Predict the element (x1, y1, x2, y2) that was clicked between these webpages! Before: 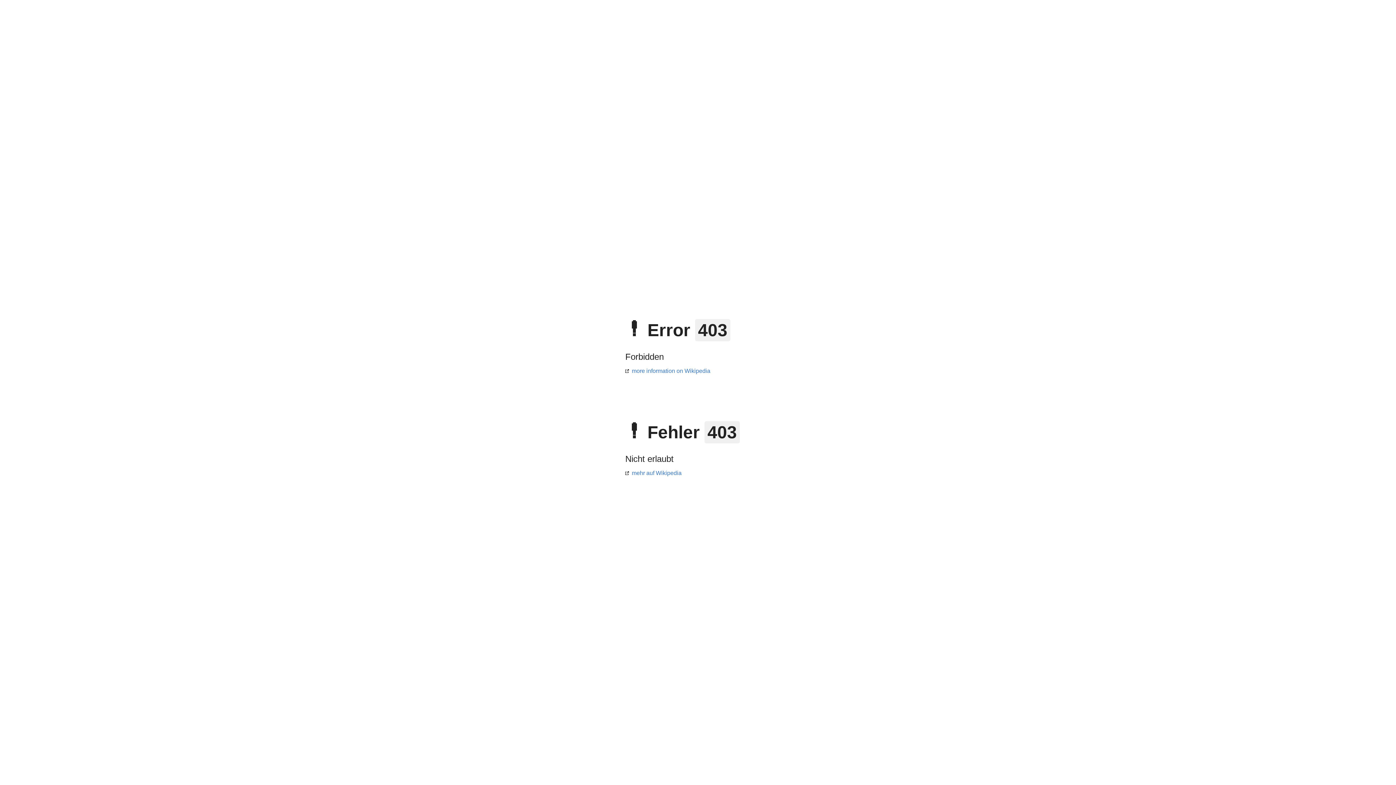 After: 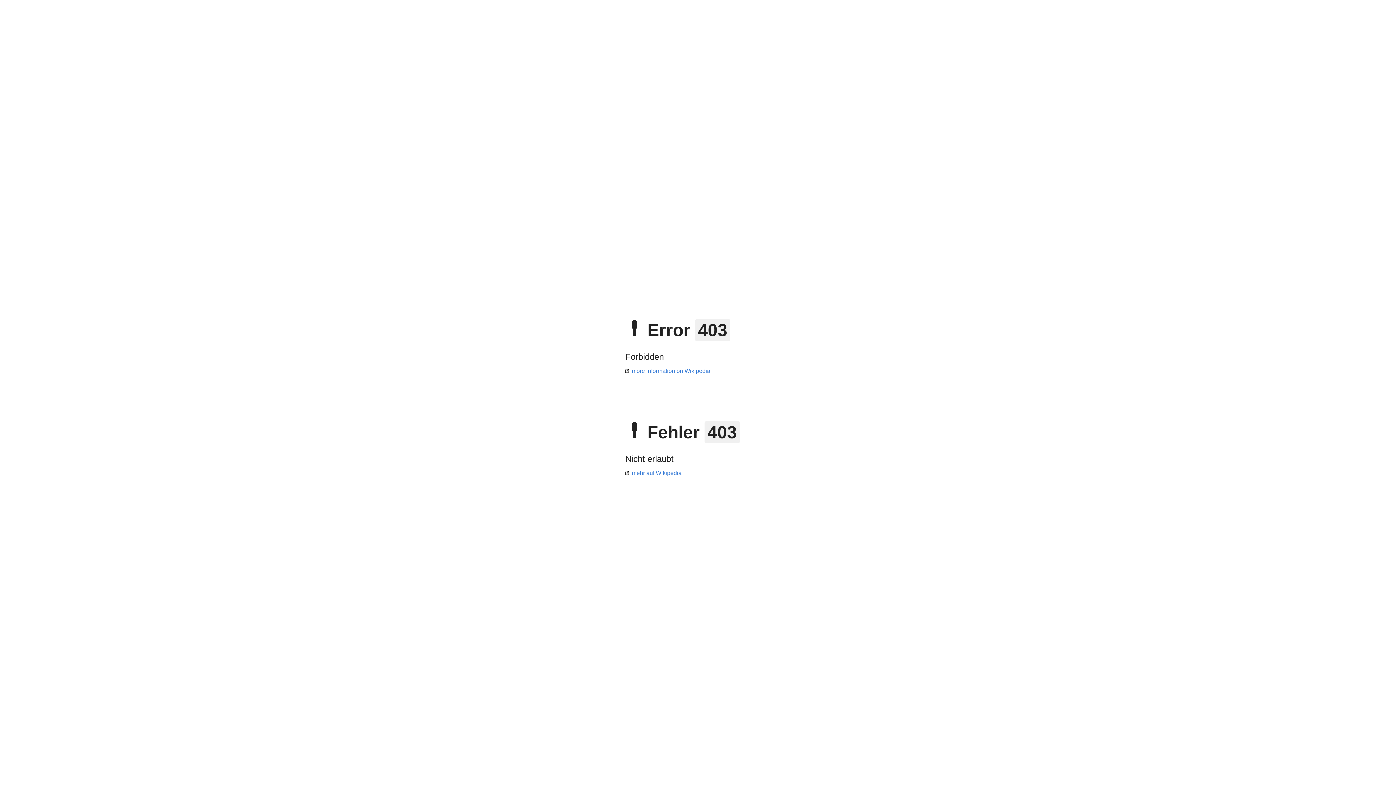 Action: bbox: (625, 368, 710, 374) label: more information on Wikipedia